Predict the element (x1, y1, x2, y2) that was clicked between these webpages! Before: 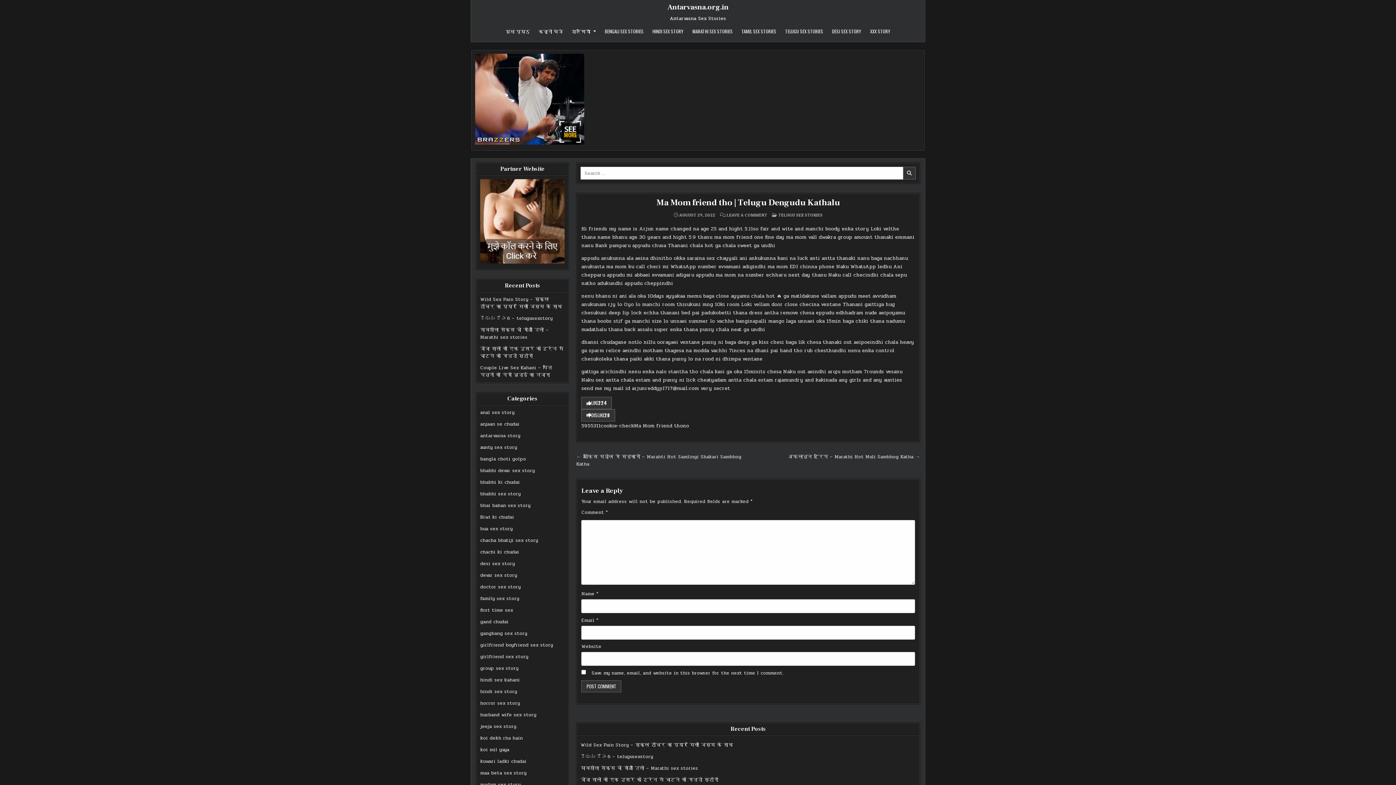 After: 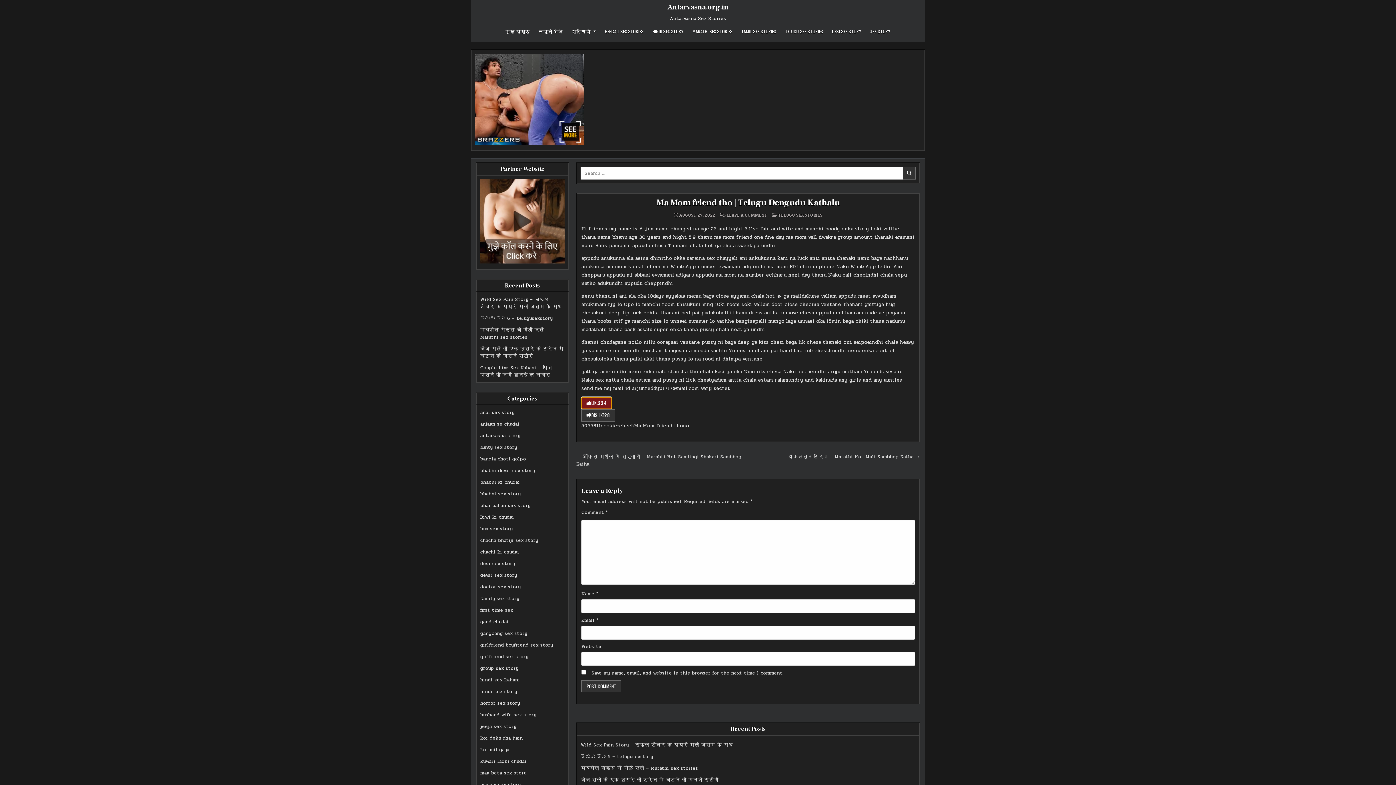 Action: bbox: (581, 397, 612, 409) label: LIKE224